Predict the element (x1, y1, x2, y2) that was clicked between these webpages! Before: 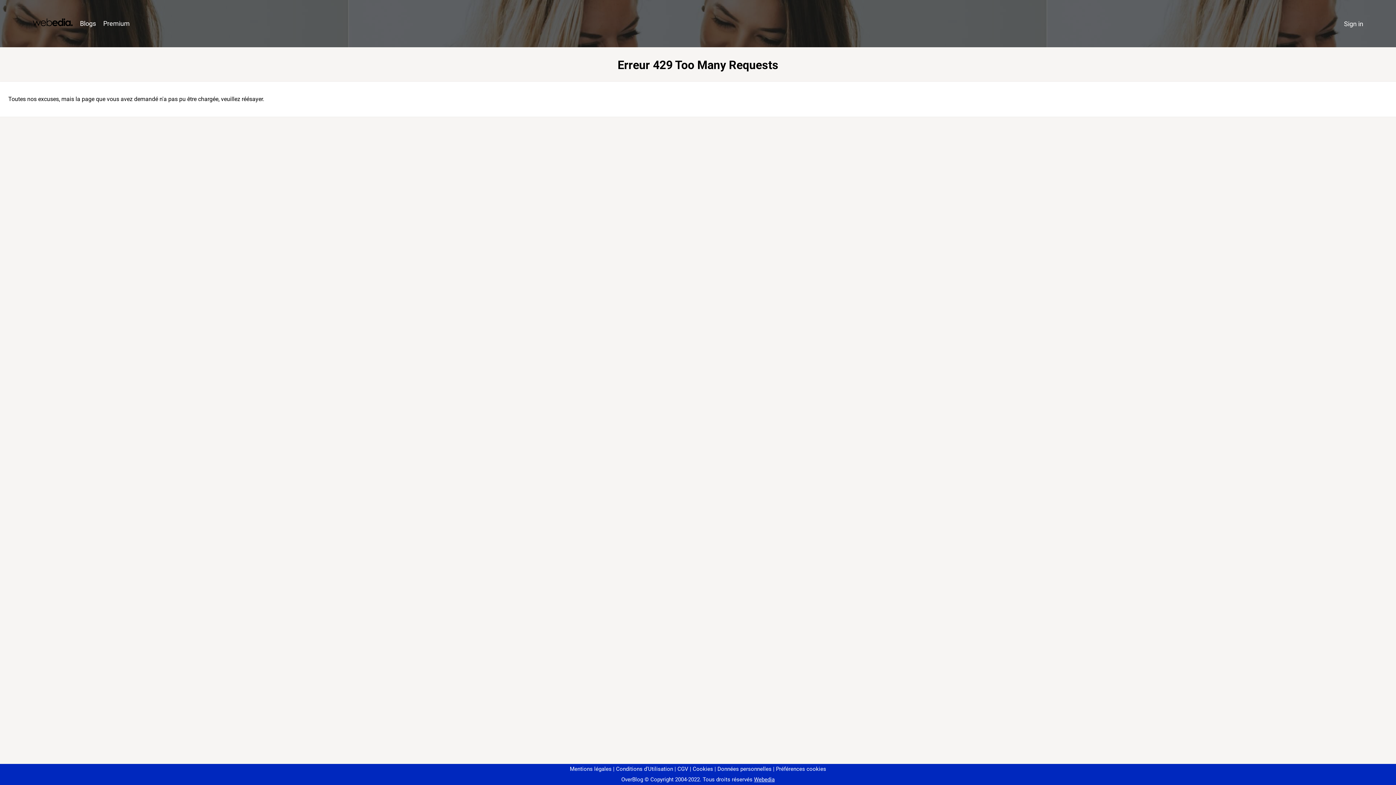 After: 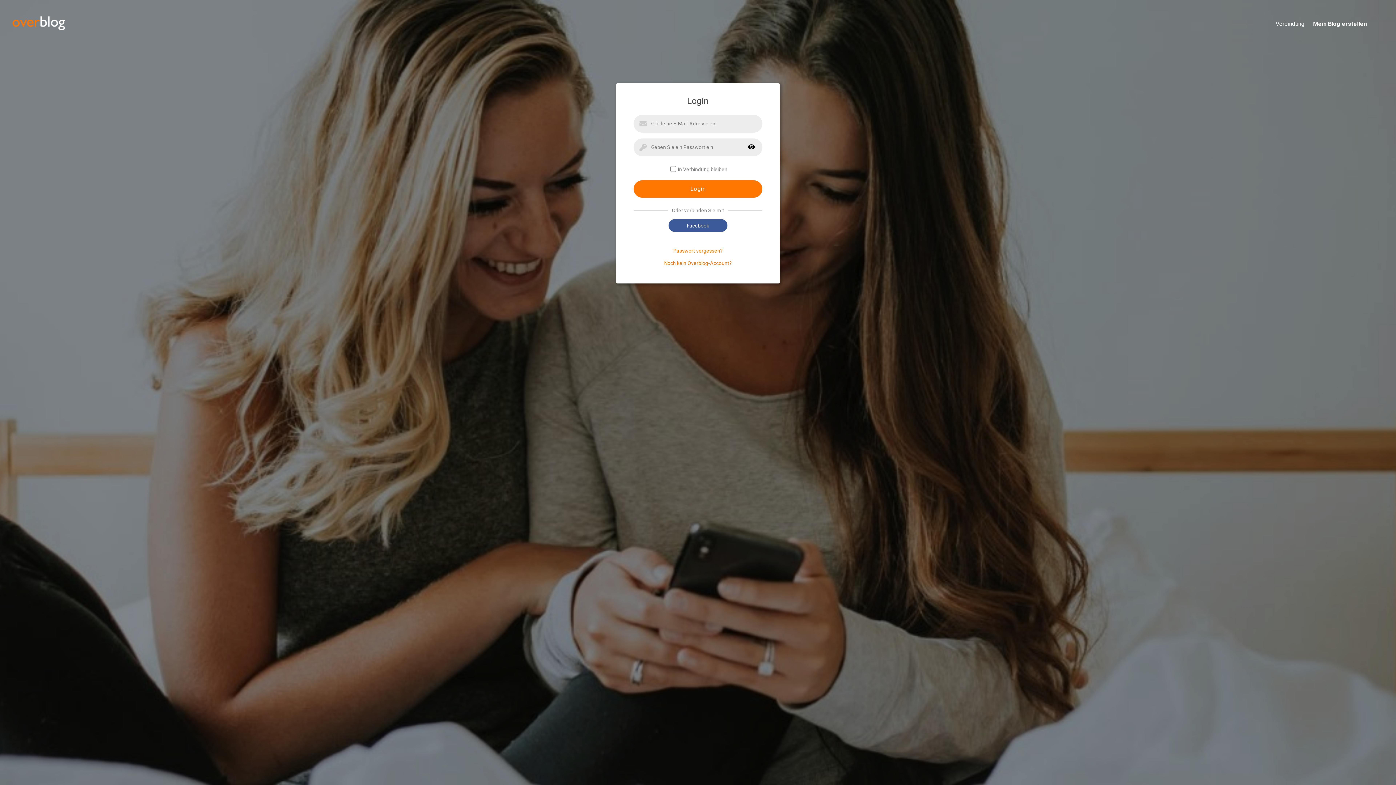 Action: label: Sign in bbox: (1340, 16, 1367, 31)